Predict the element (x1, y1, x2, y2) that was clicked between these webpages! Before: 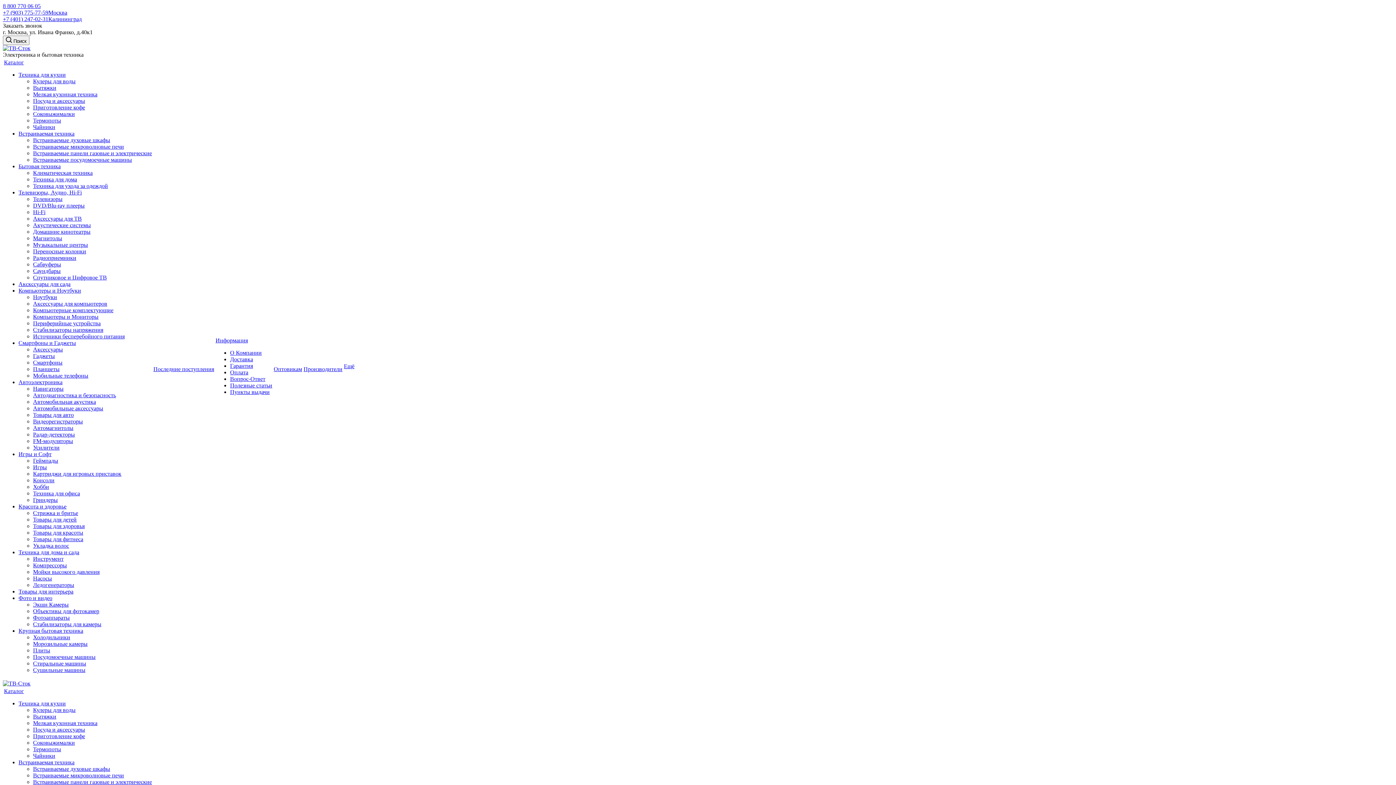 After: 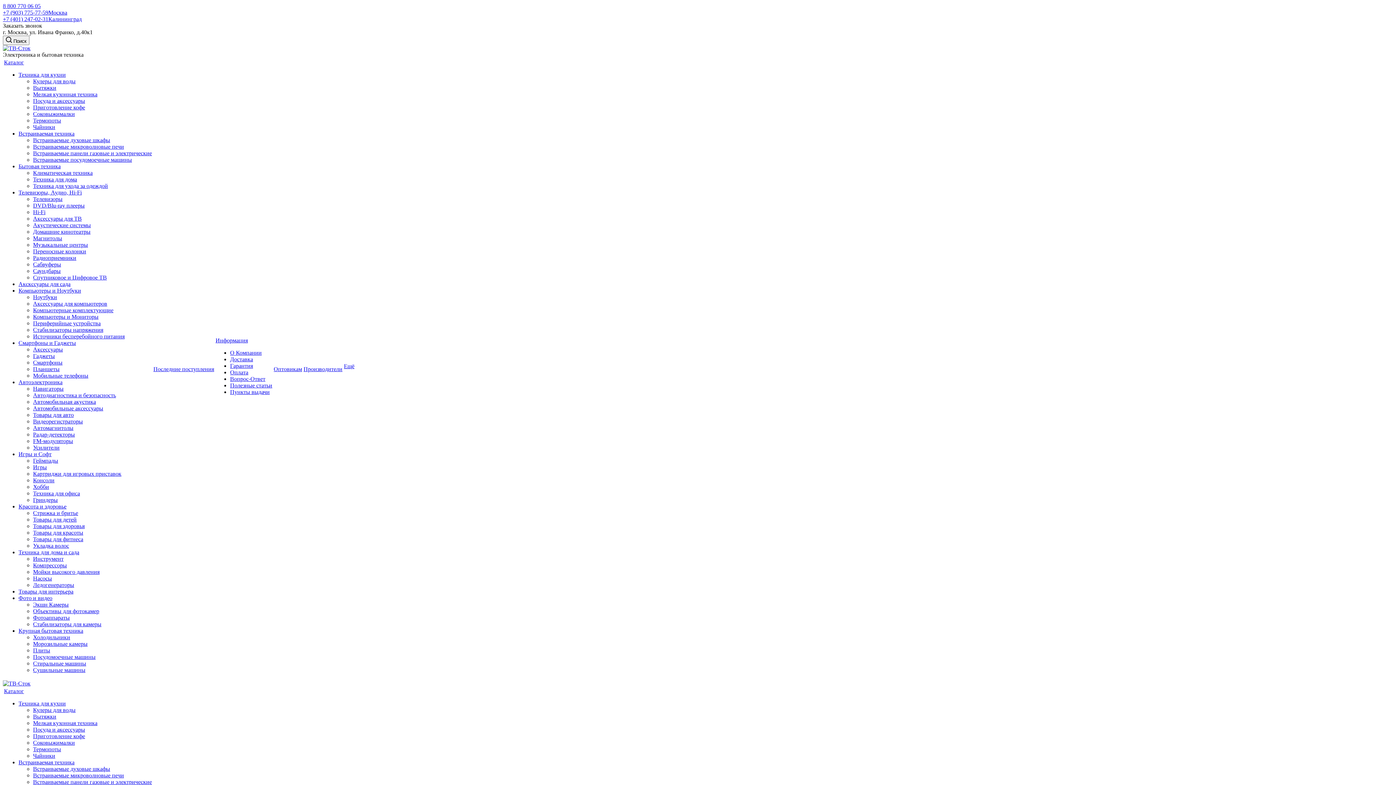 Action: bbox: (18, 451, 51, 457) label: Игры и Софт